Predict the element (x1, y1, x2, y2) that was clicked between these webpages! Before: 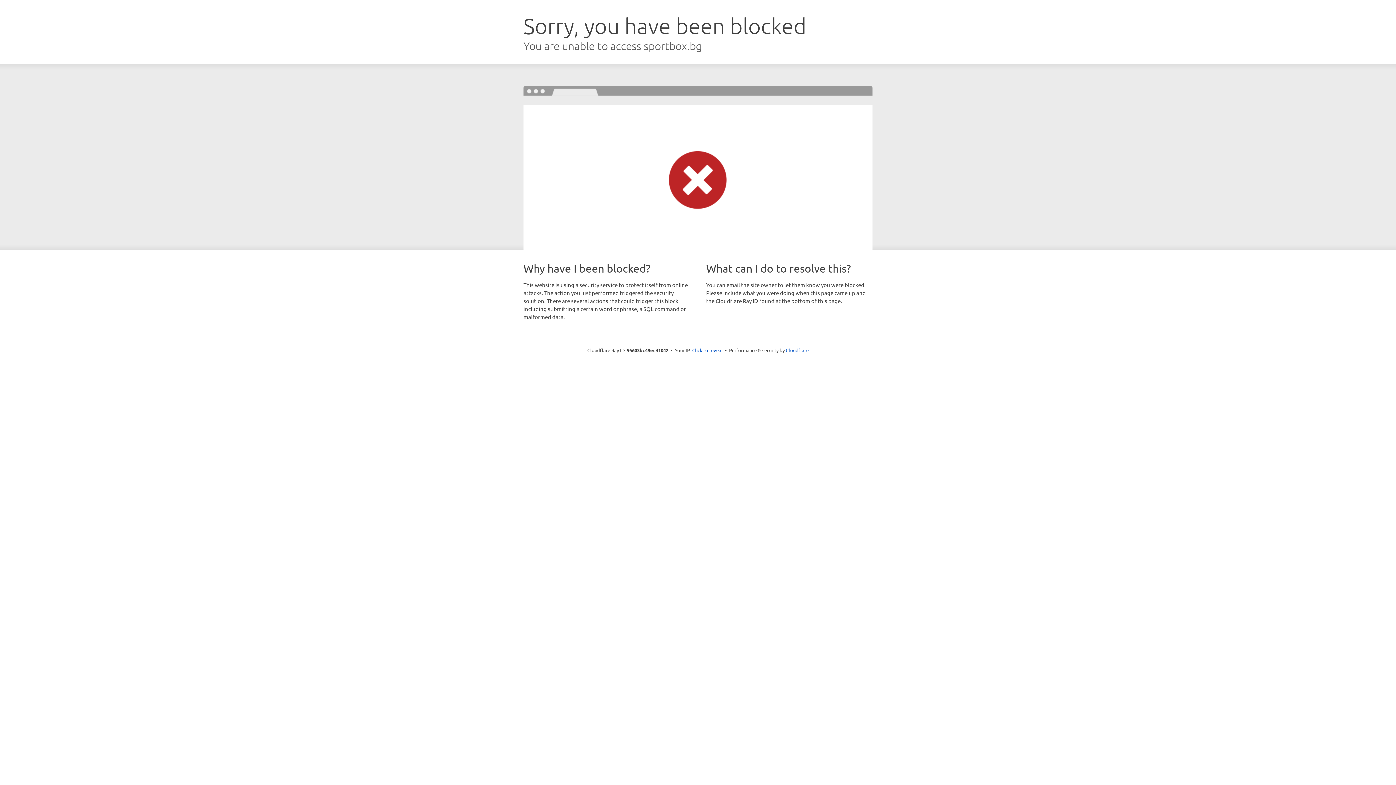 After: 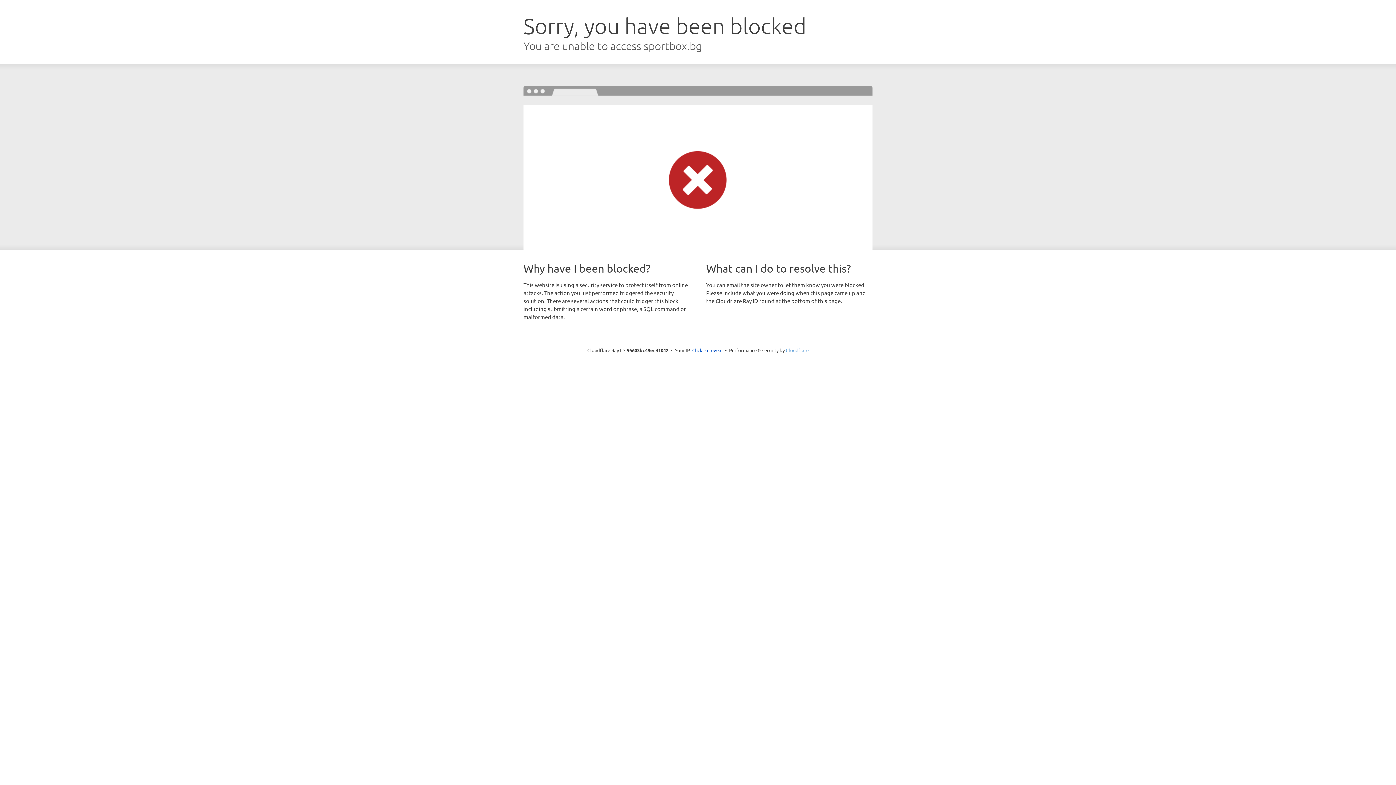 Action: bbox: (786, 347, 808, 353) label: Cloudflare